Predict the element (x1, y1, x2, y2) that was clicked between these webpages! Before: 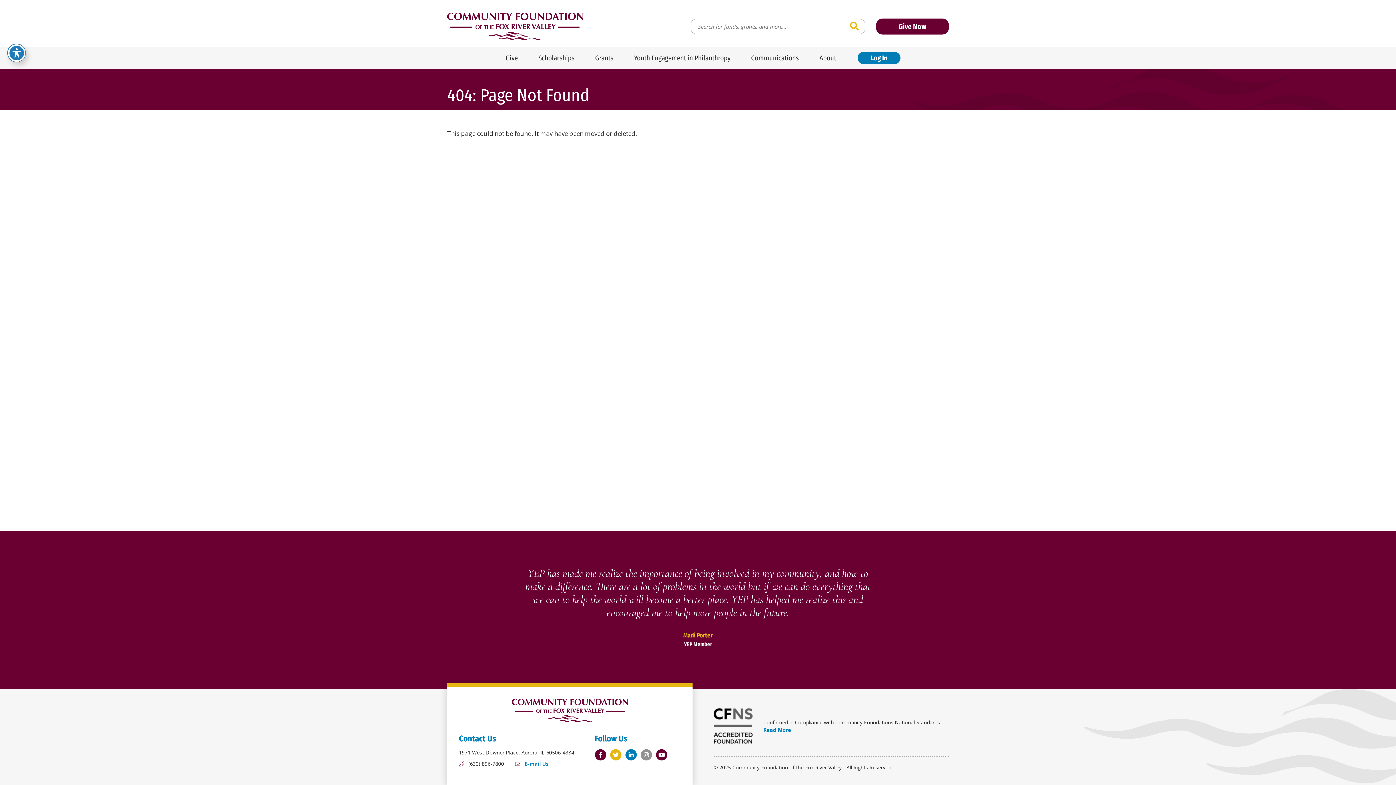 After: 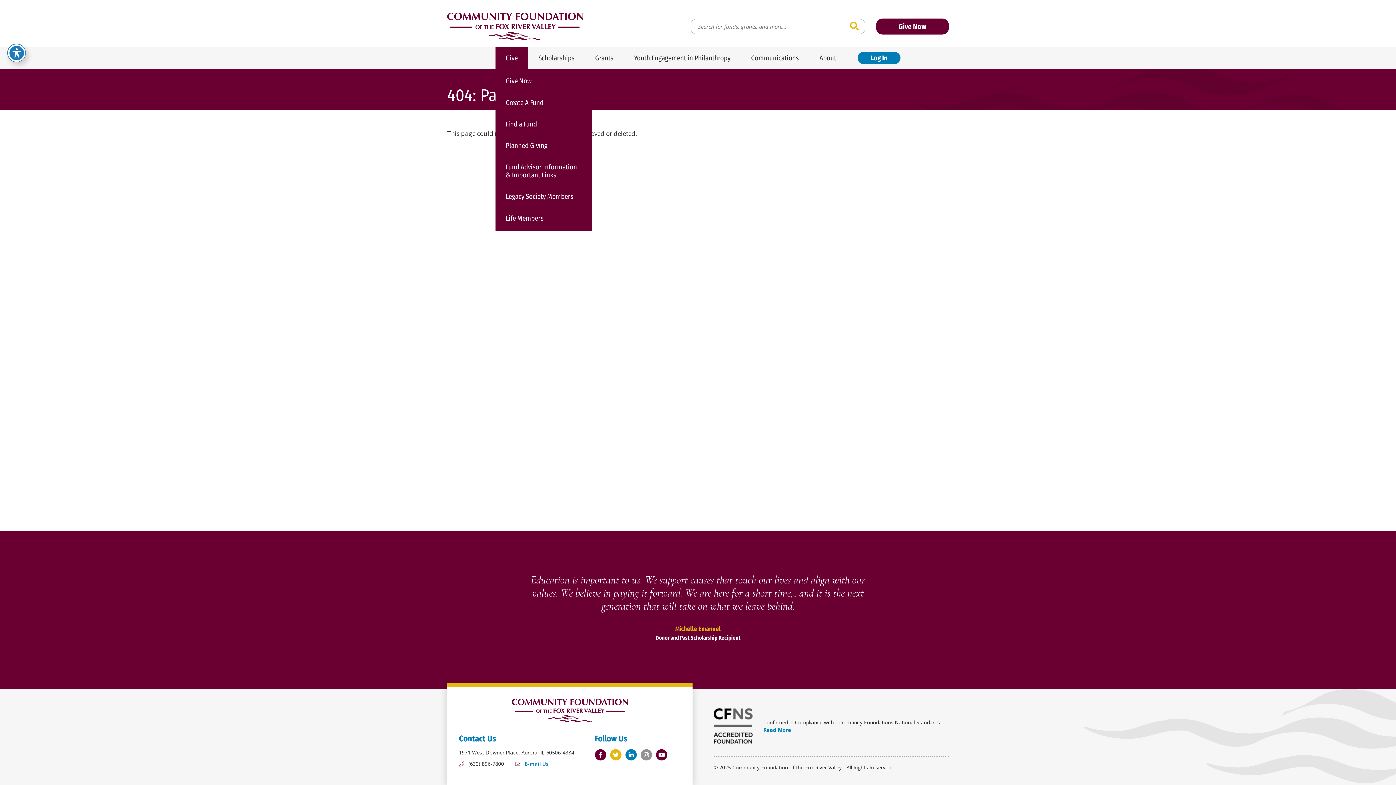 Action: bbox: (495, 47, 528, 68) label: Give